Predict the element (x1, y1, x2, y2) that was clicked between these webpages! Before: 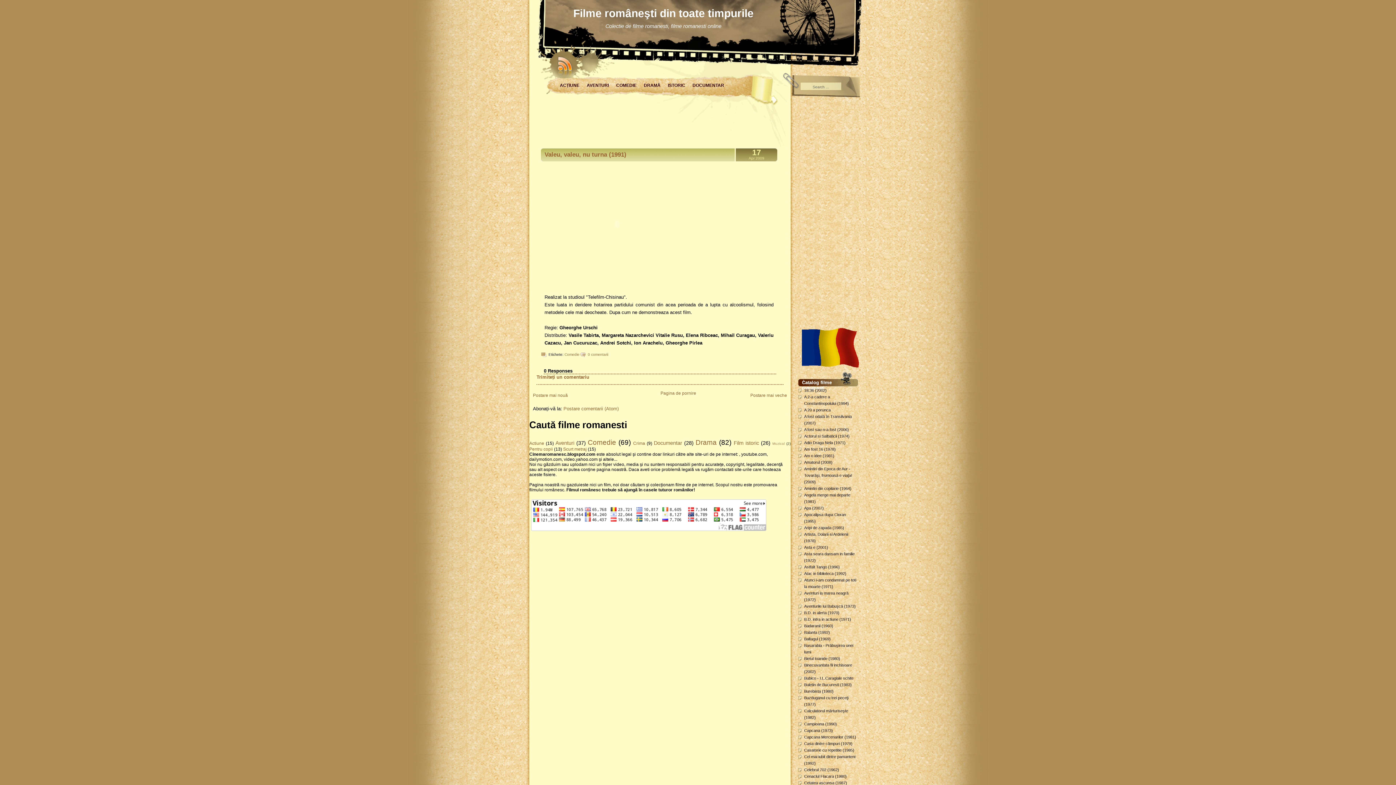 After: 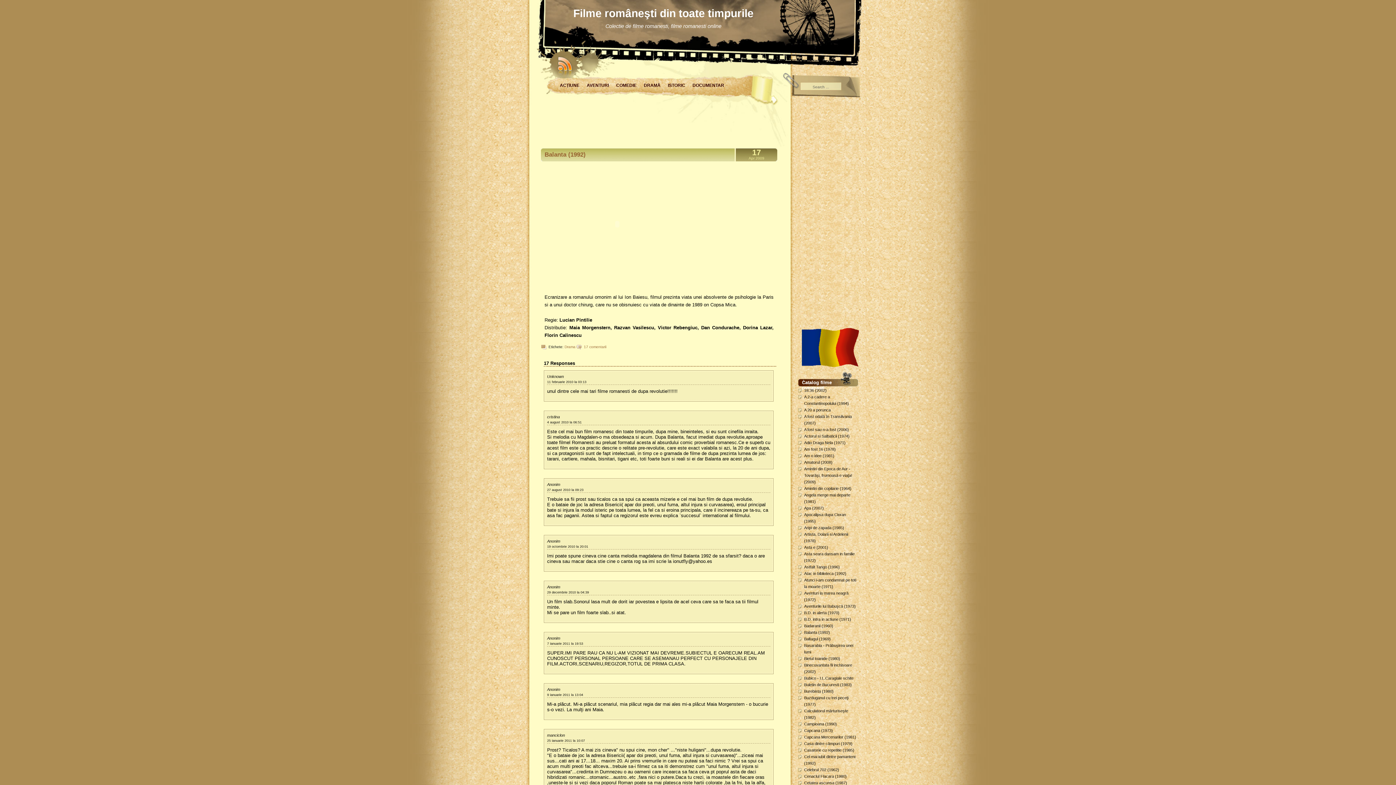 Action: bbox: (804, 630, 830, 634) label: Balanta (1992)